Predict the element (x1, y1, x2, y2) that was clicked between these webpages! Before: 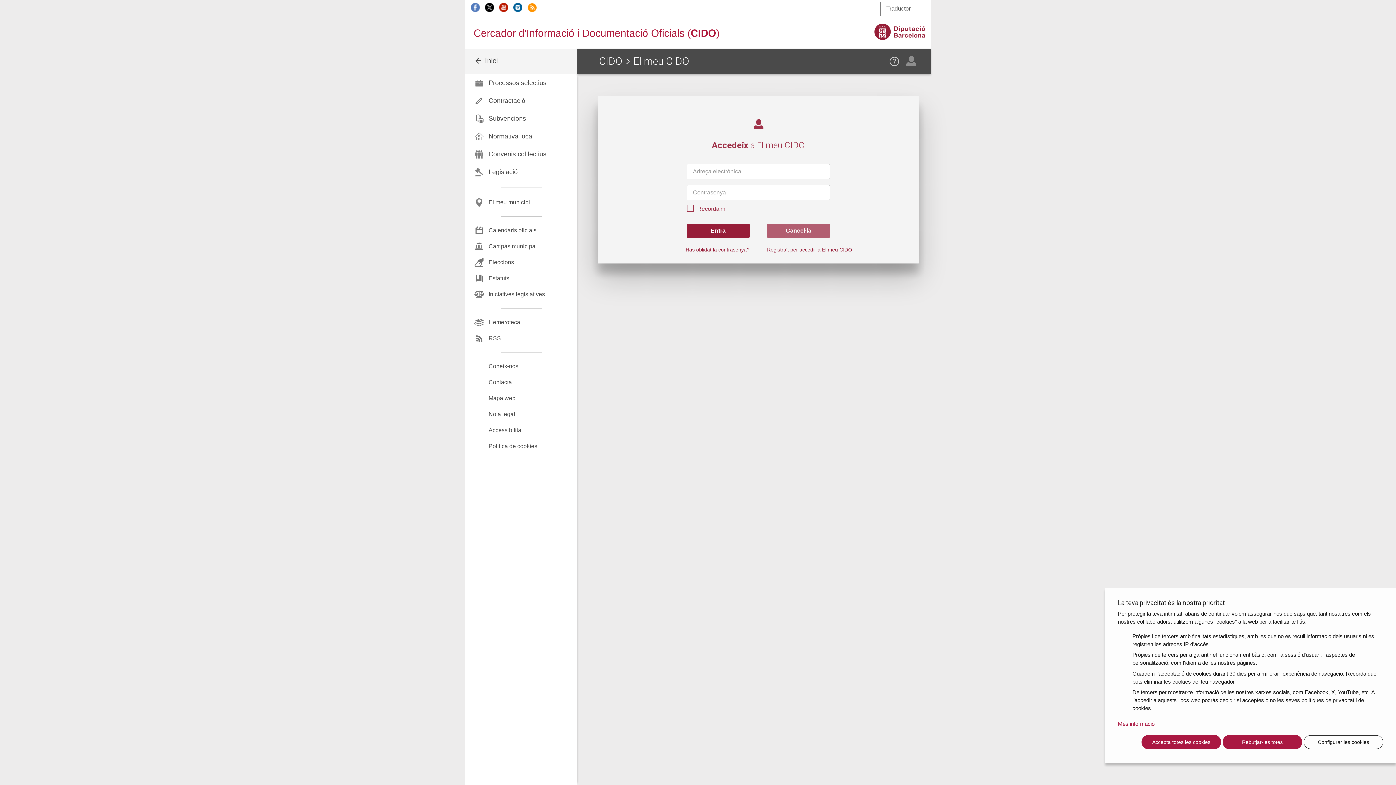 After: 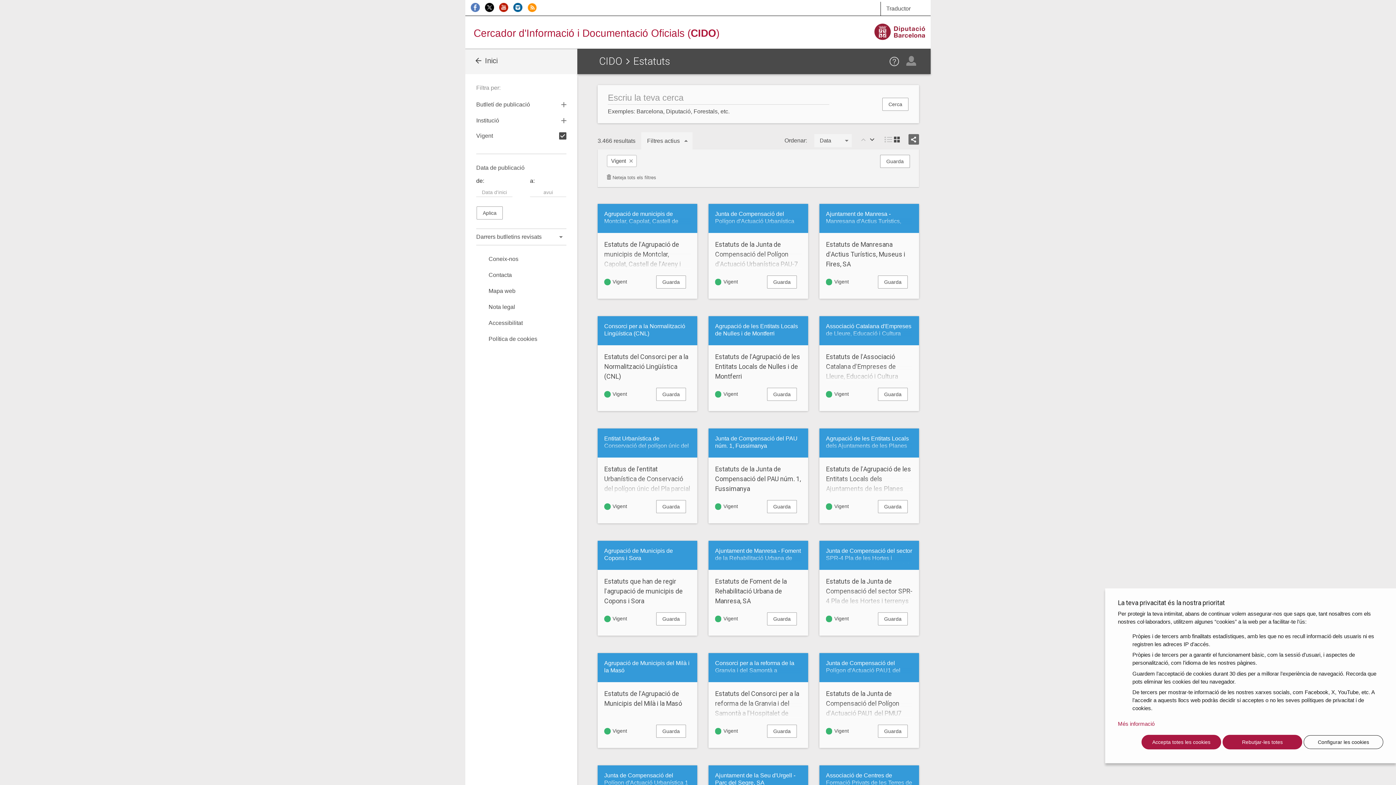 Action: label: Estatuts bbox: (465, 270, 577, 286)